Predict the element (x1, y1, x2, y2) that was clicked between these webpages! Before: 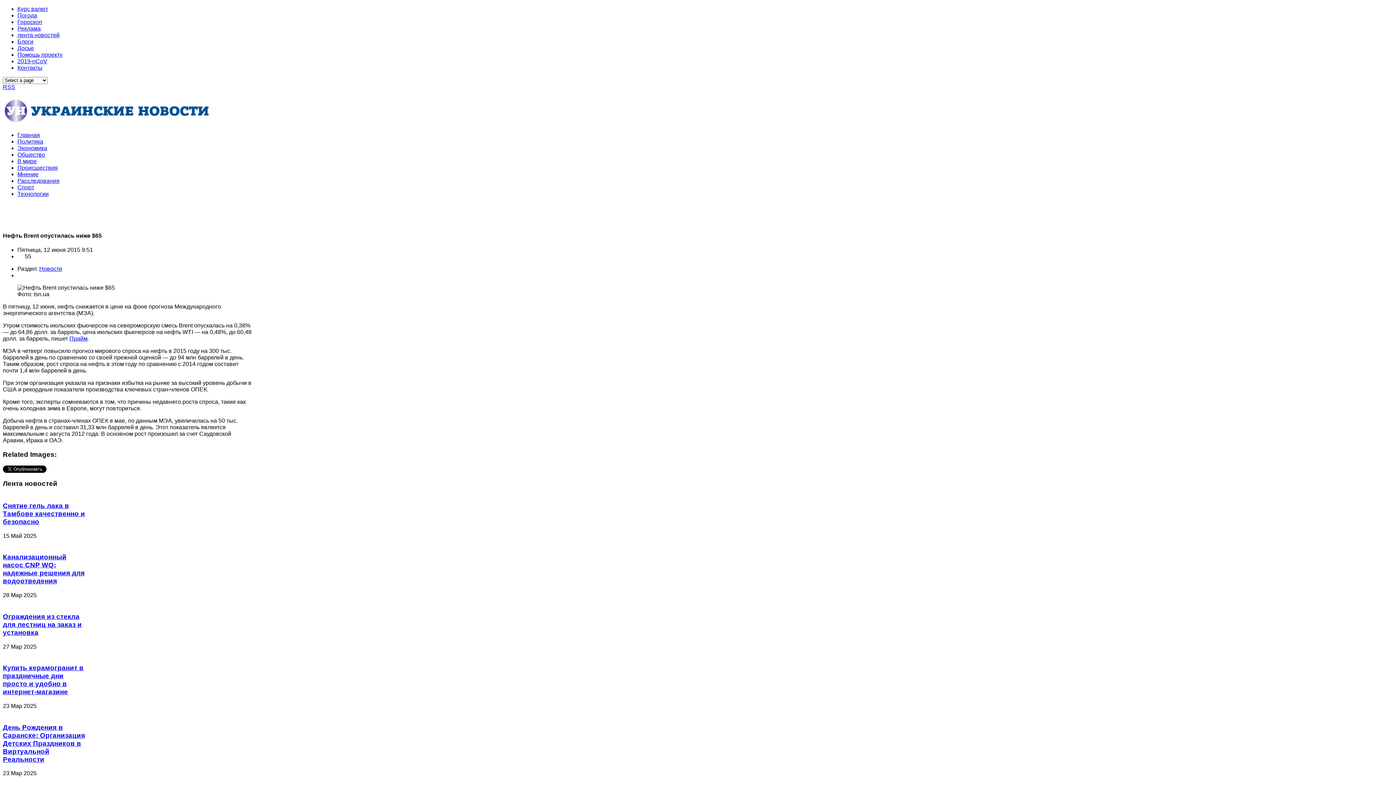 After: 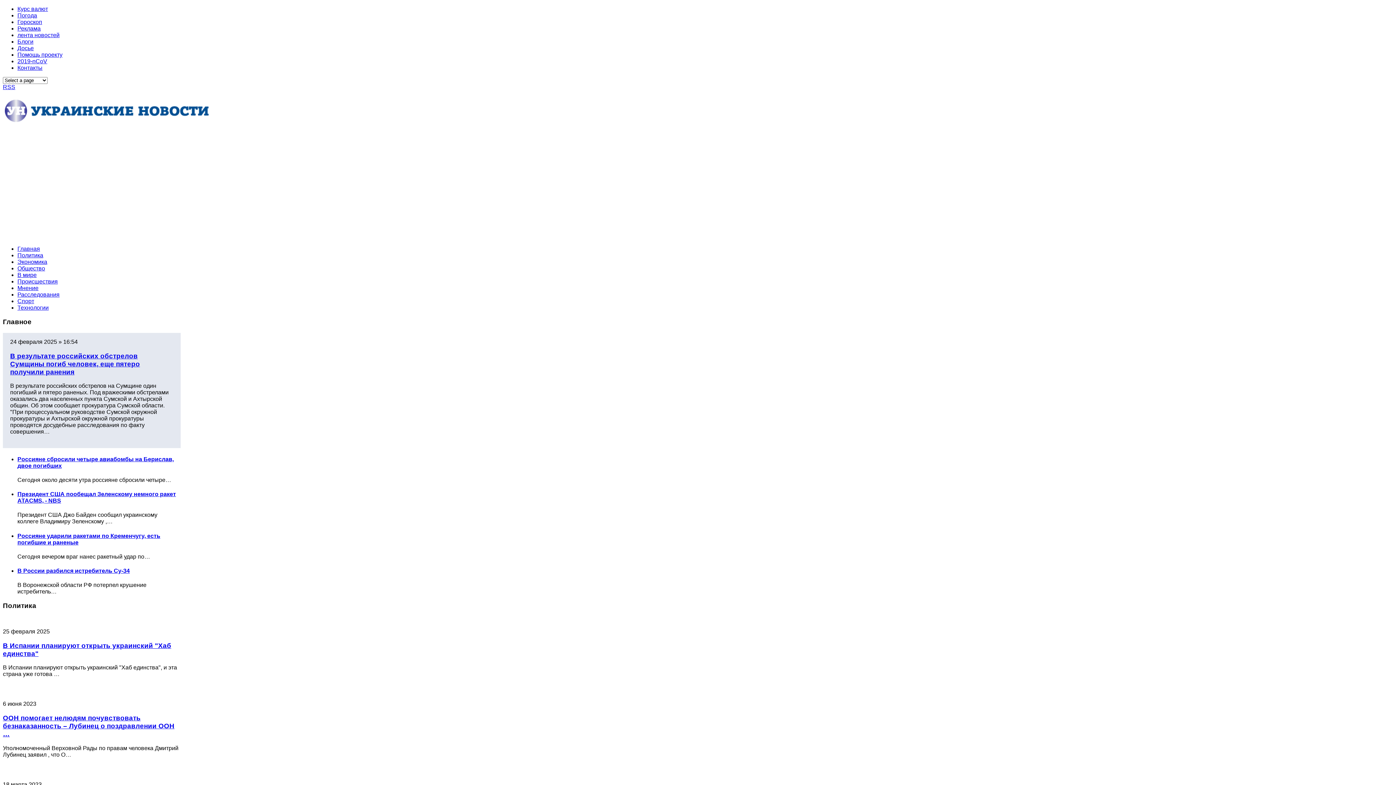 Action: bbox: (17, 131, 40, 138) label: Главная